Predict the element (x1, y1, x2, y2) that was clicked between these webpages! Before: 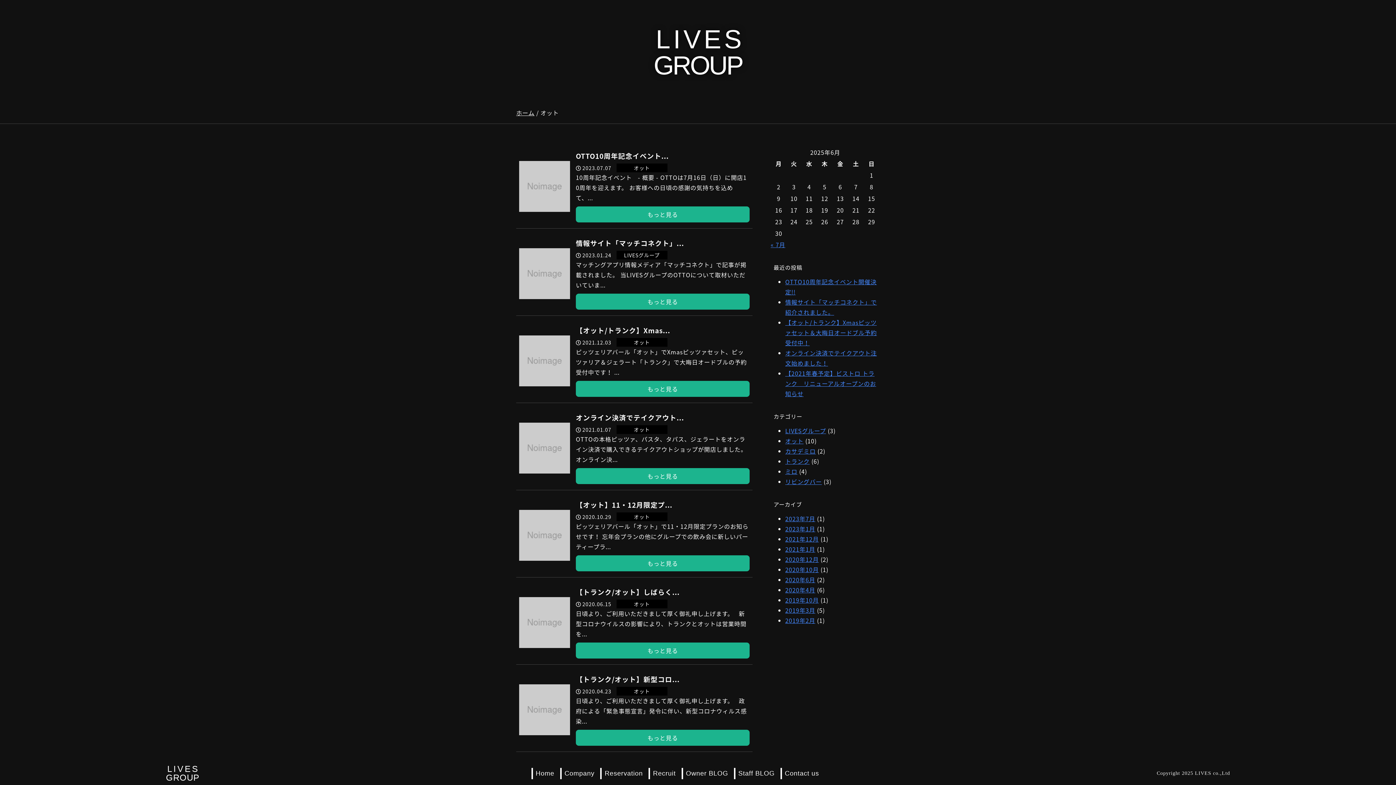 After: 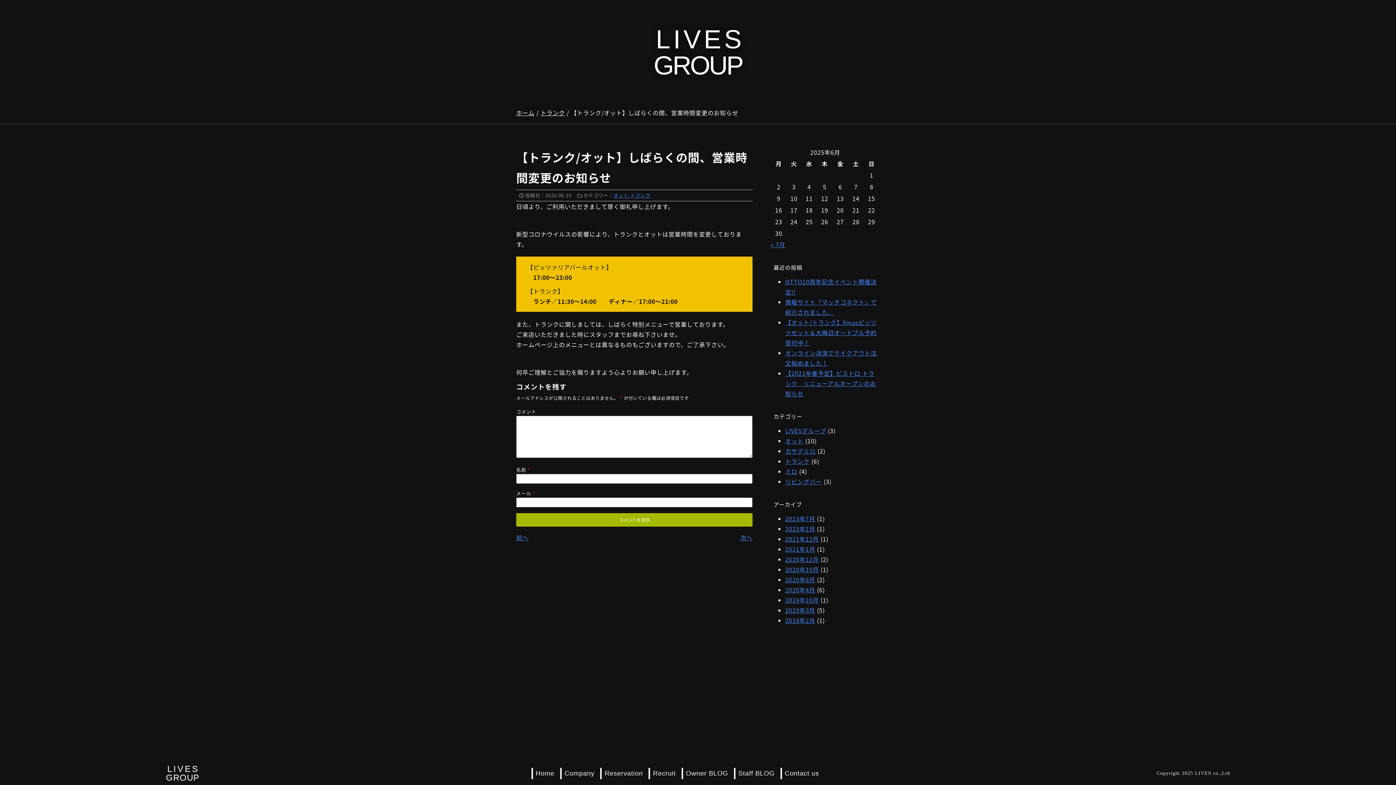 Action: bbox: (576, 642, 749, 658) label: もっと見る